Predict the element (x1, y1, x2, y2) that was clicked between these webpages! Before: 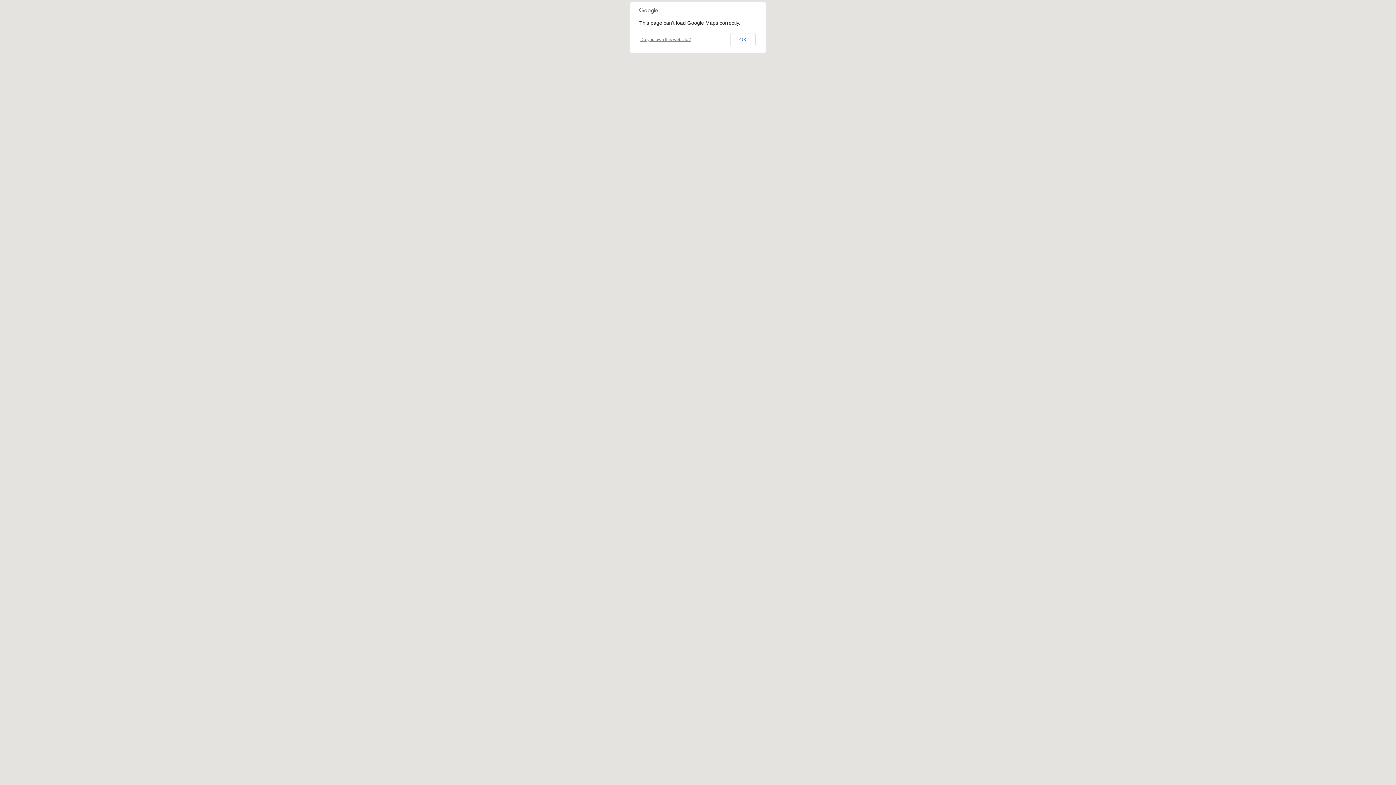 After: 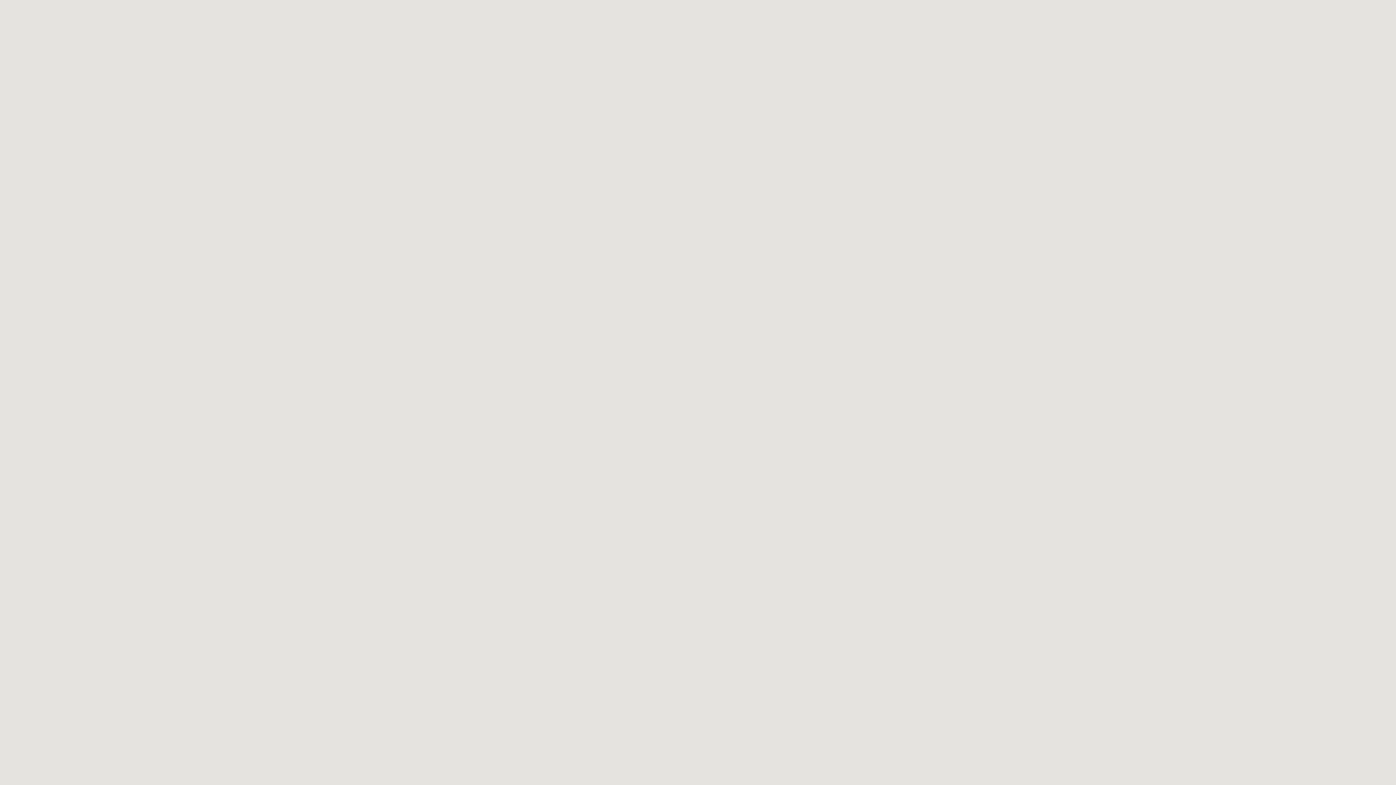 Action: label: OK bbox: (730, 33, 755, 46)